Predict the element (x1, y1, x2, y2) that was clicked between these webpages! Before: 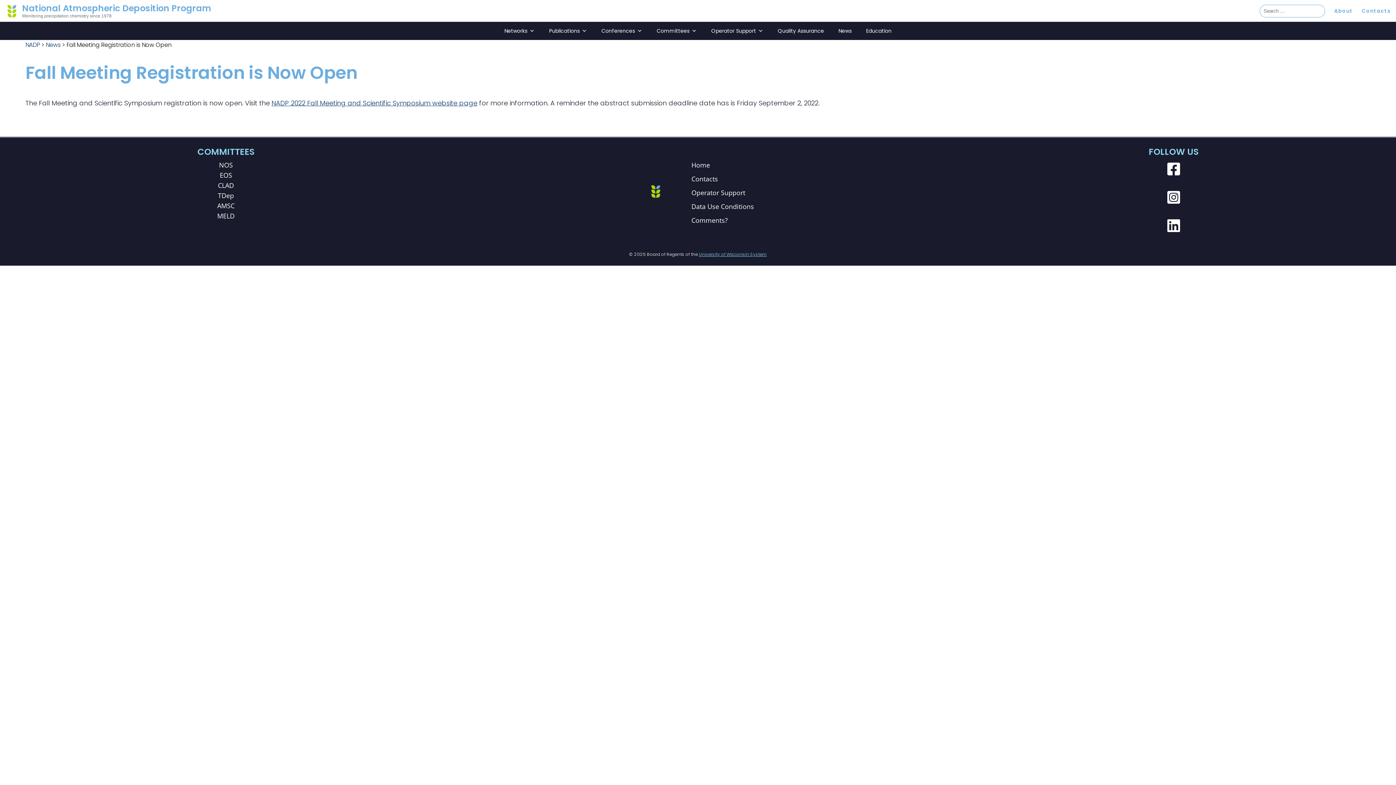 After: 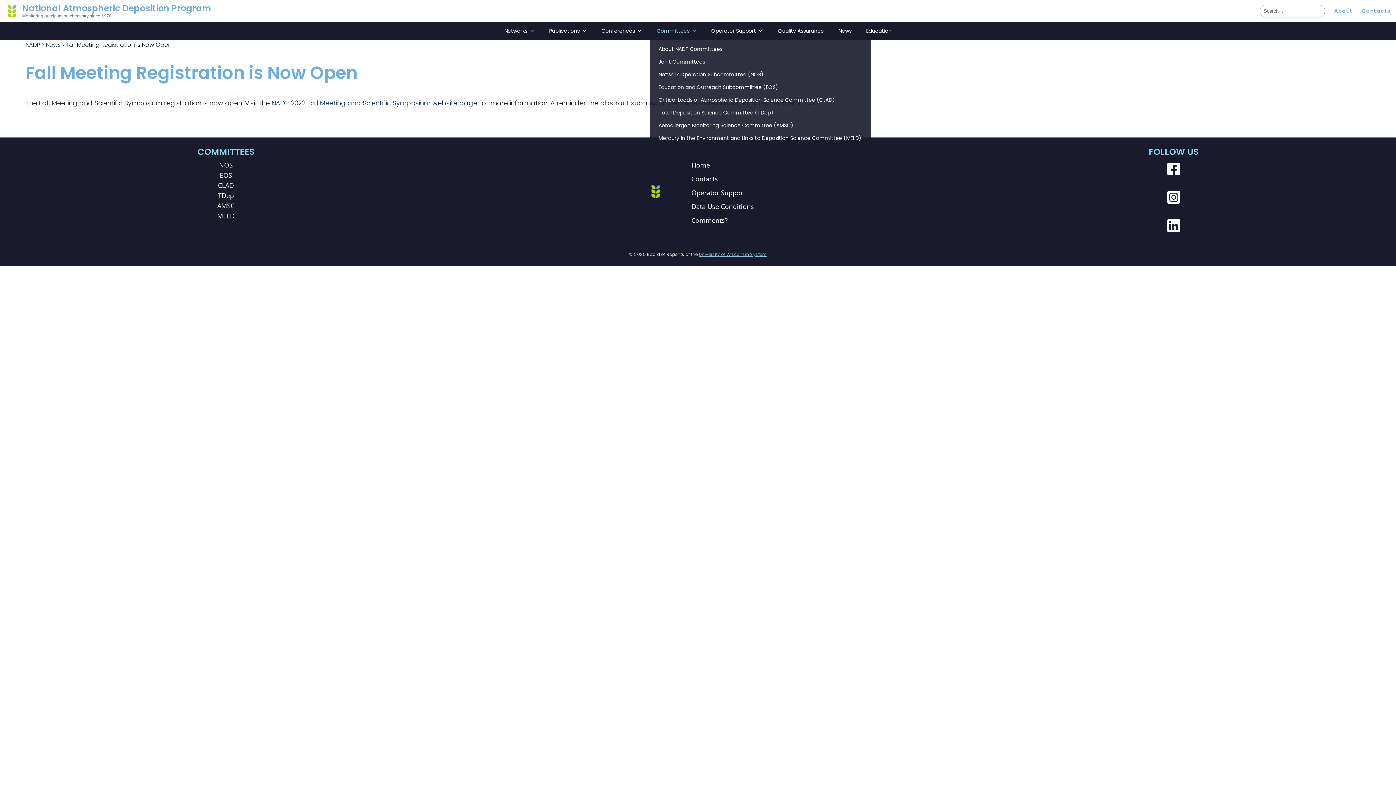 Action: bbox: (649, 21, 704, 40) label: Committees